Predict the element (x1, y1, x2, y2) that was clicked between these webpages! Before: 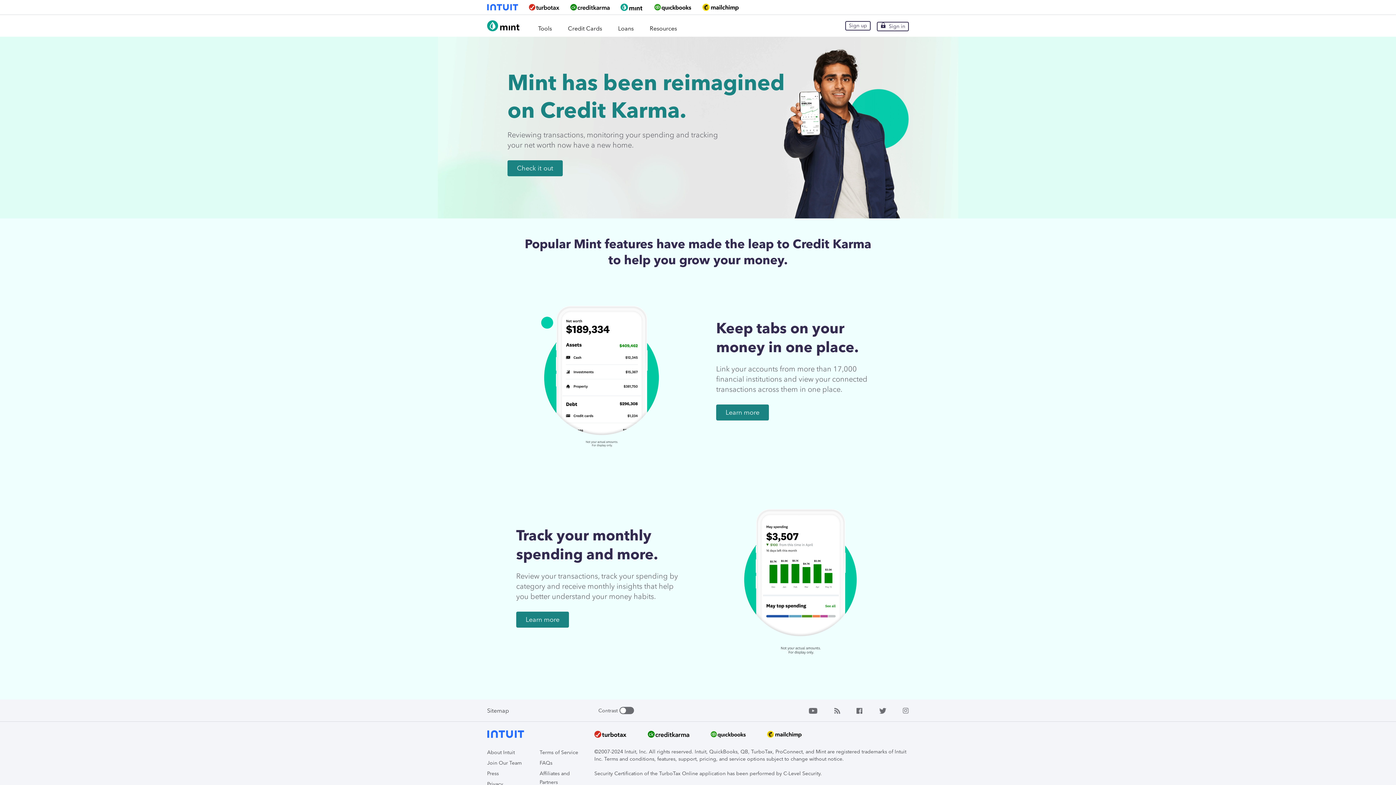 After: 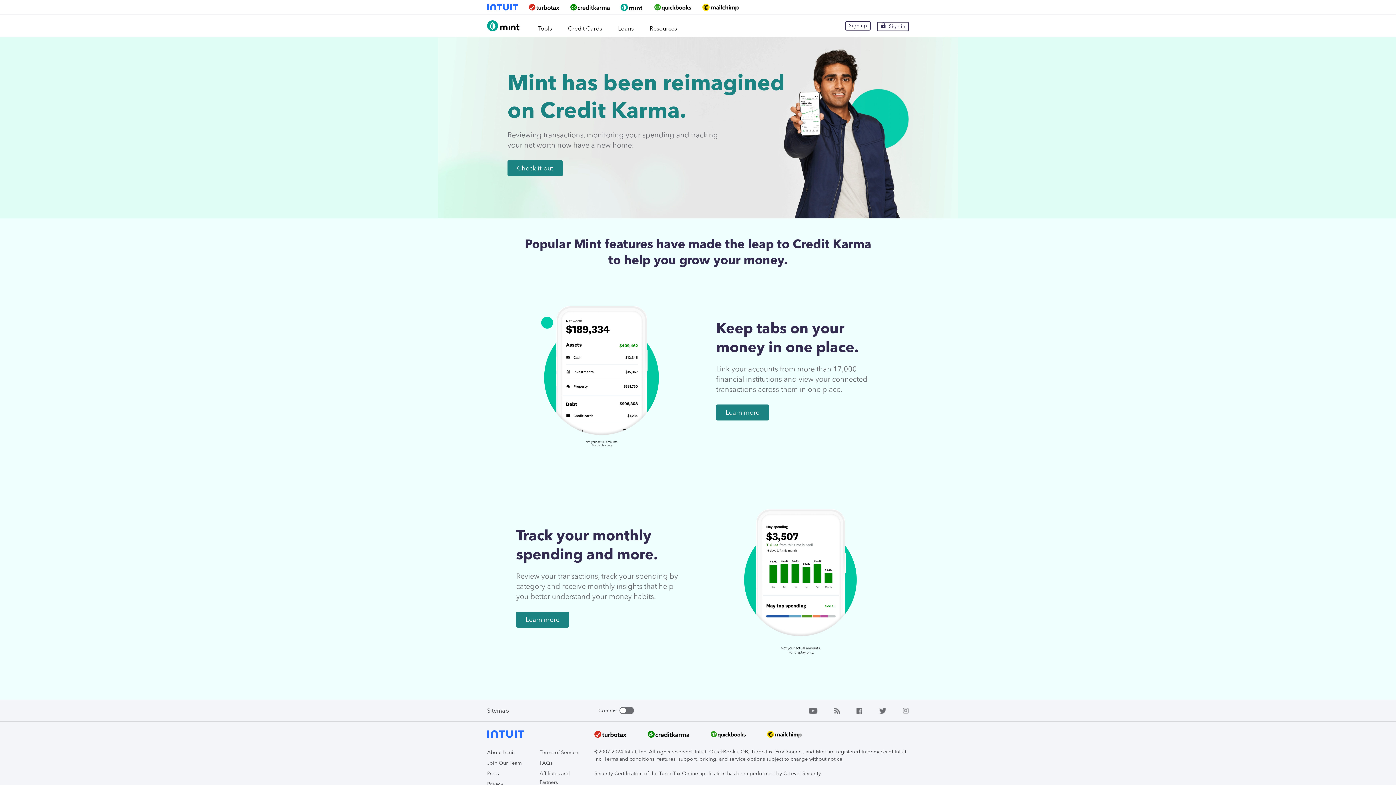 Action: bbox: (856, 707, 862, 714)